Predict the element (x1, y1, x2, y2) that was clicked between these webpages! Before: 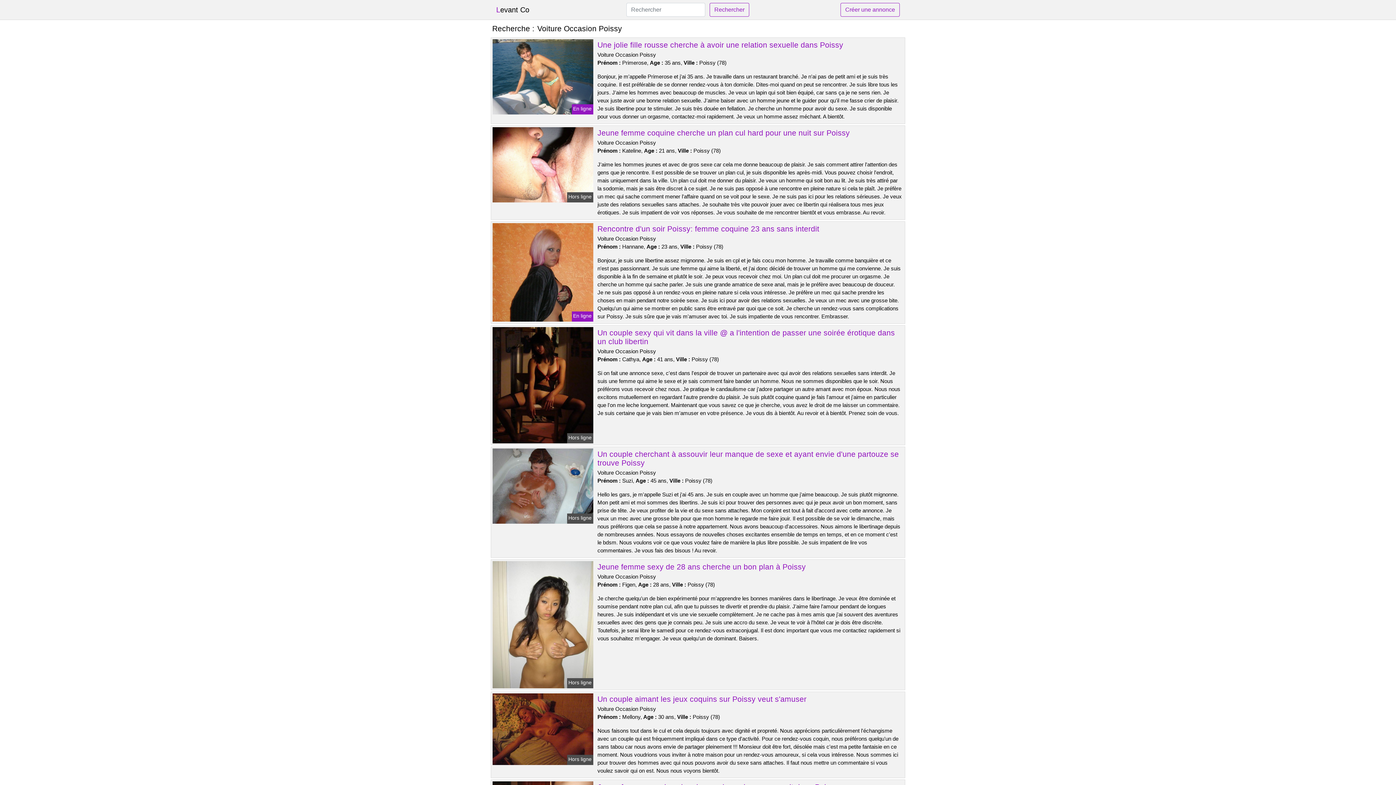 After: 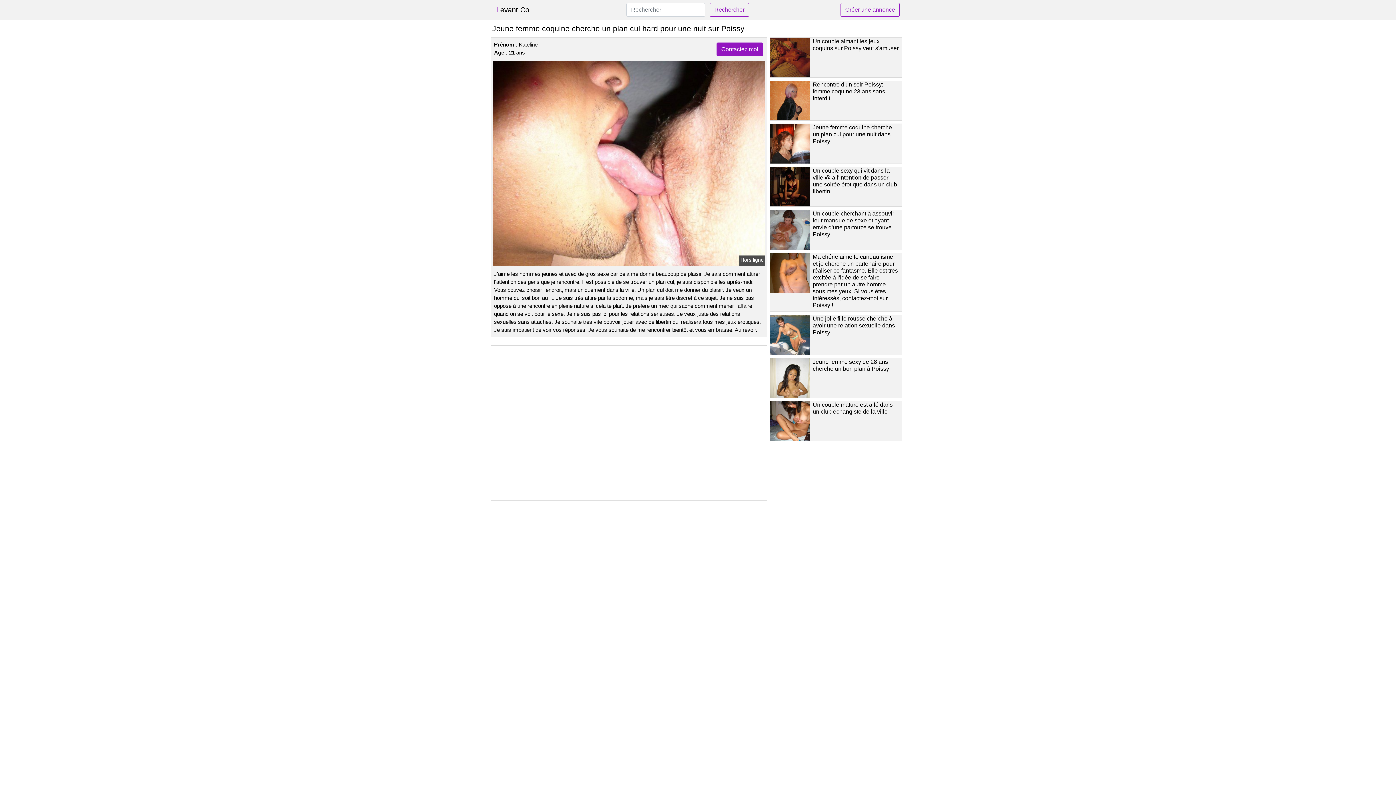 Action: bbox: (597, 128, 850, 137) label: Jeune femme coquine cherche un plan cul hard pour une nuit sur Poissy